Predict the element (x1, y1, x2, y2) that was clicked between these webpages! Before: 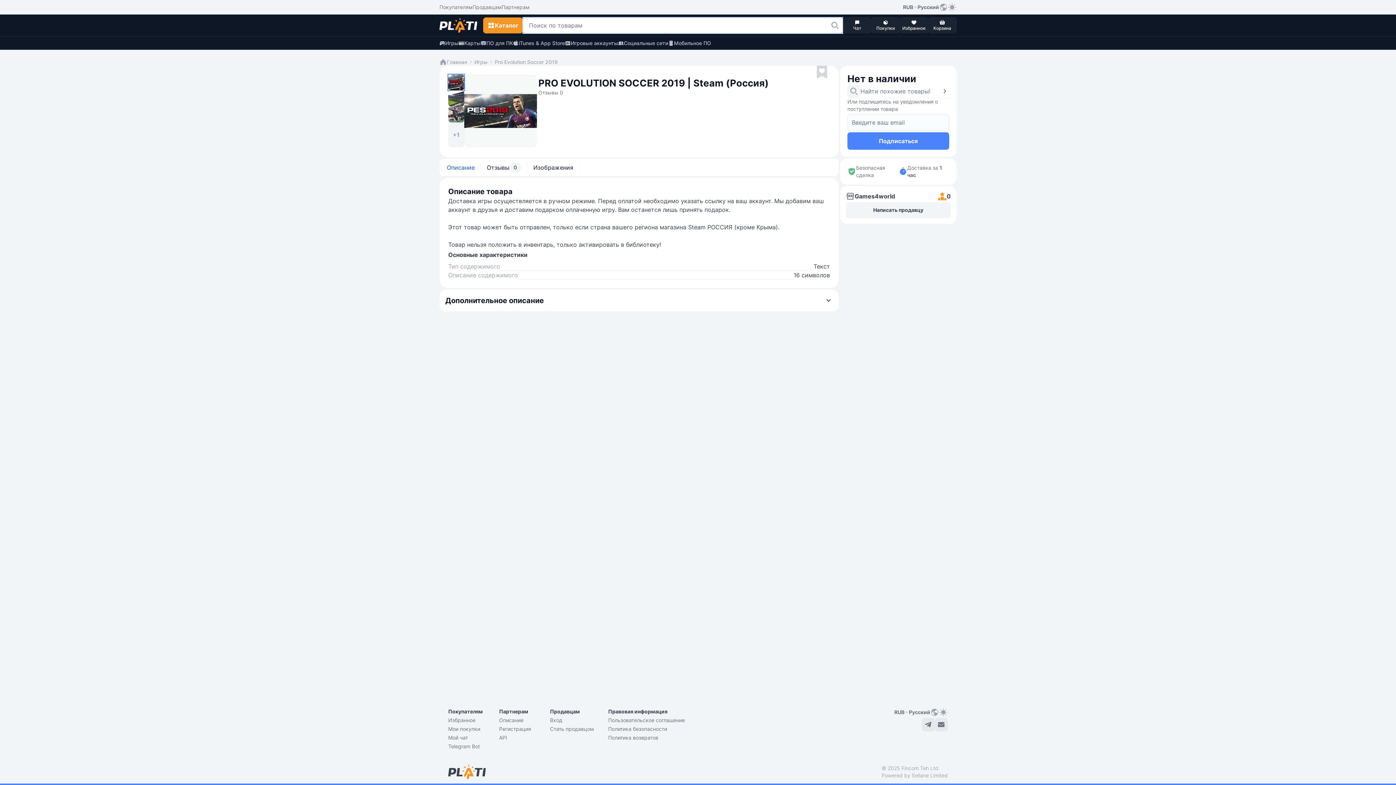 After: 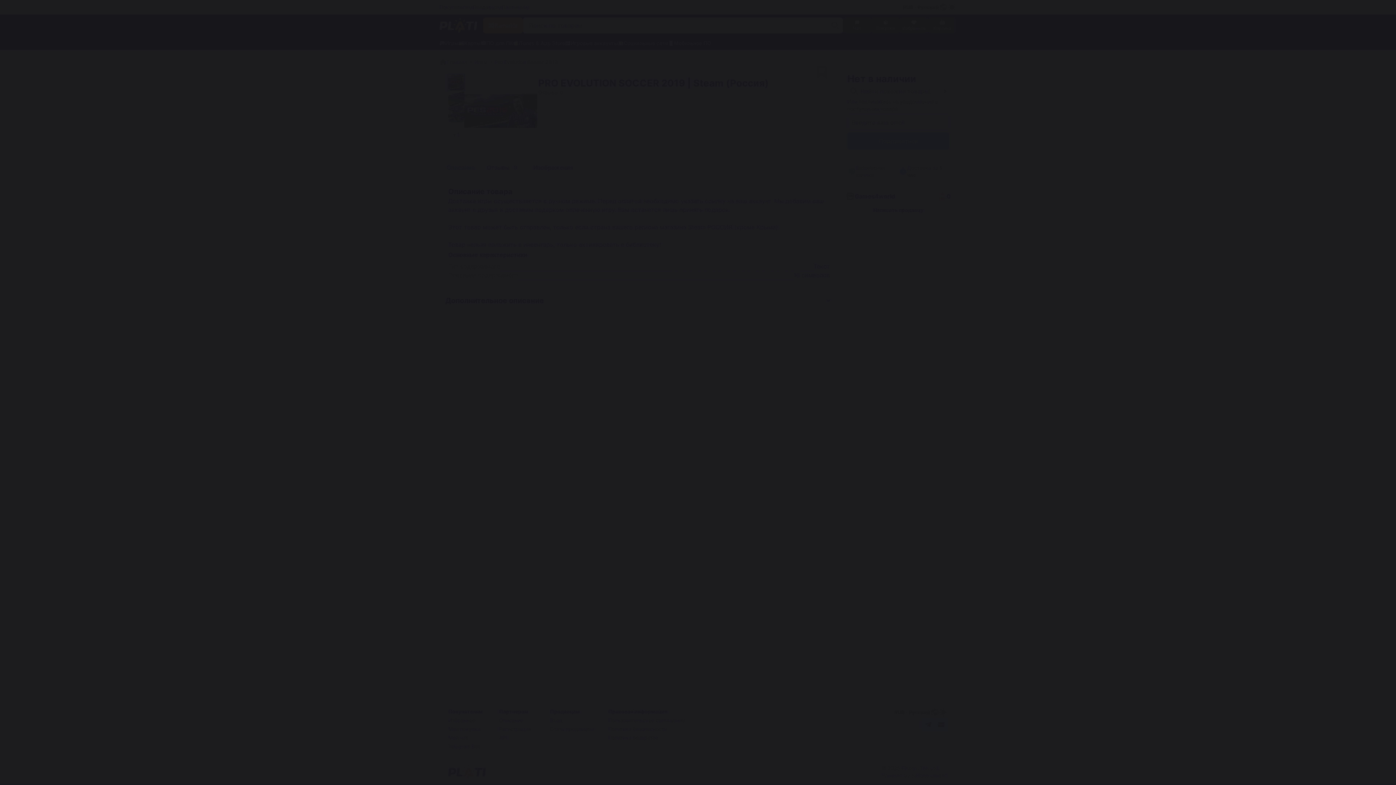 Action: bbox: (448, 122, 464, 147) label: +1